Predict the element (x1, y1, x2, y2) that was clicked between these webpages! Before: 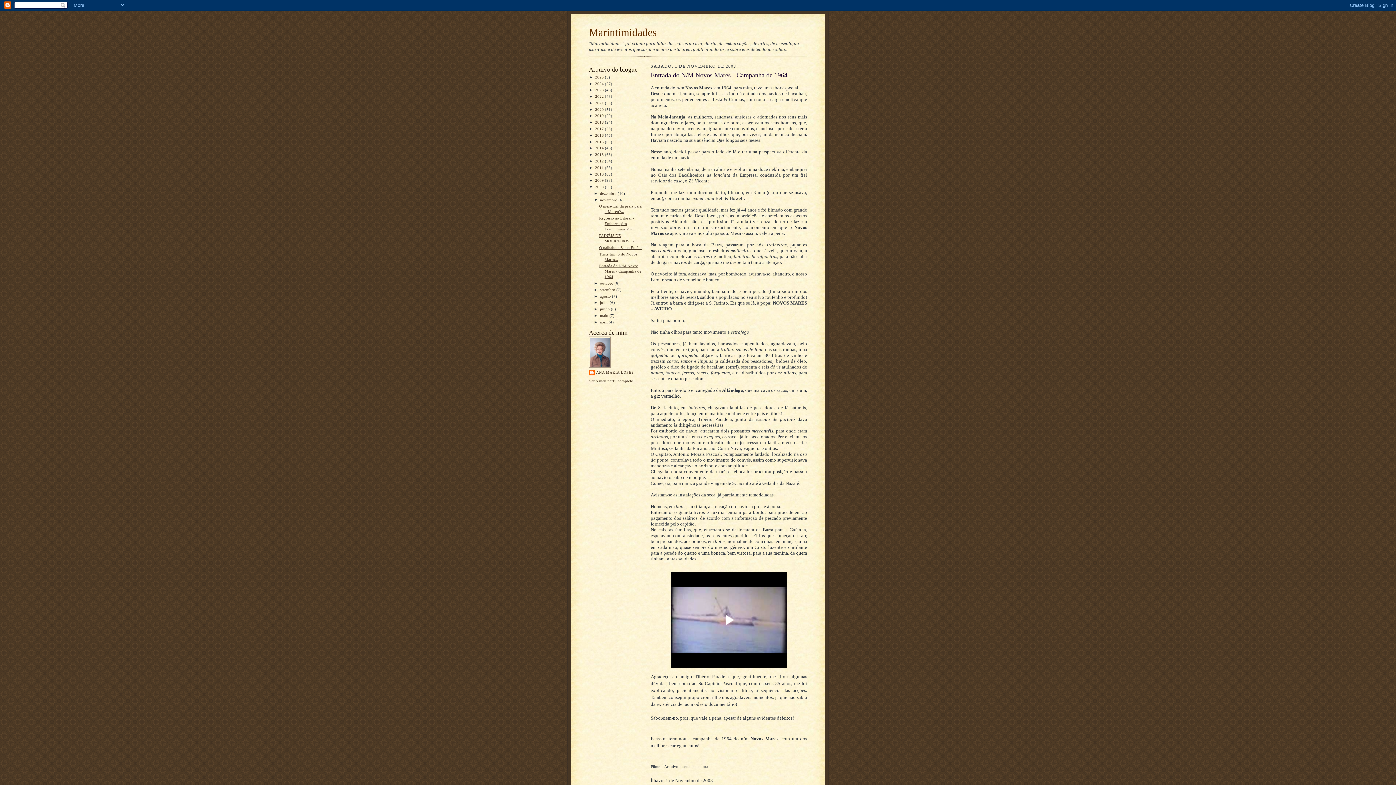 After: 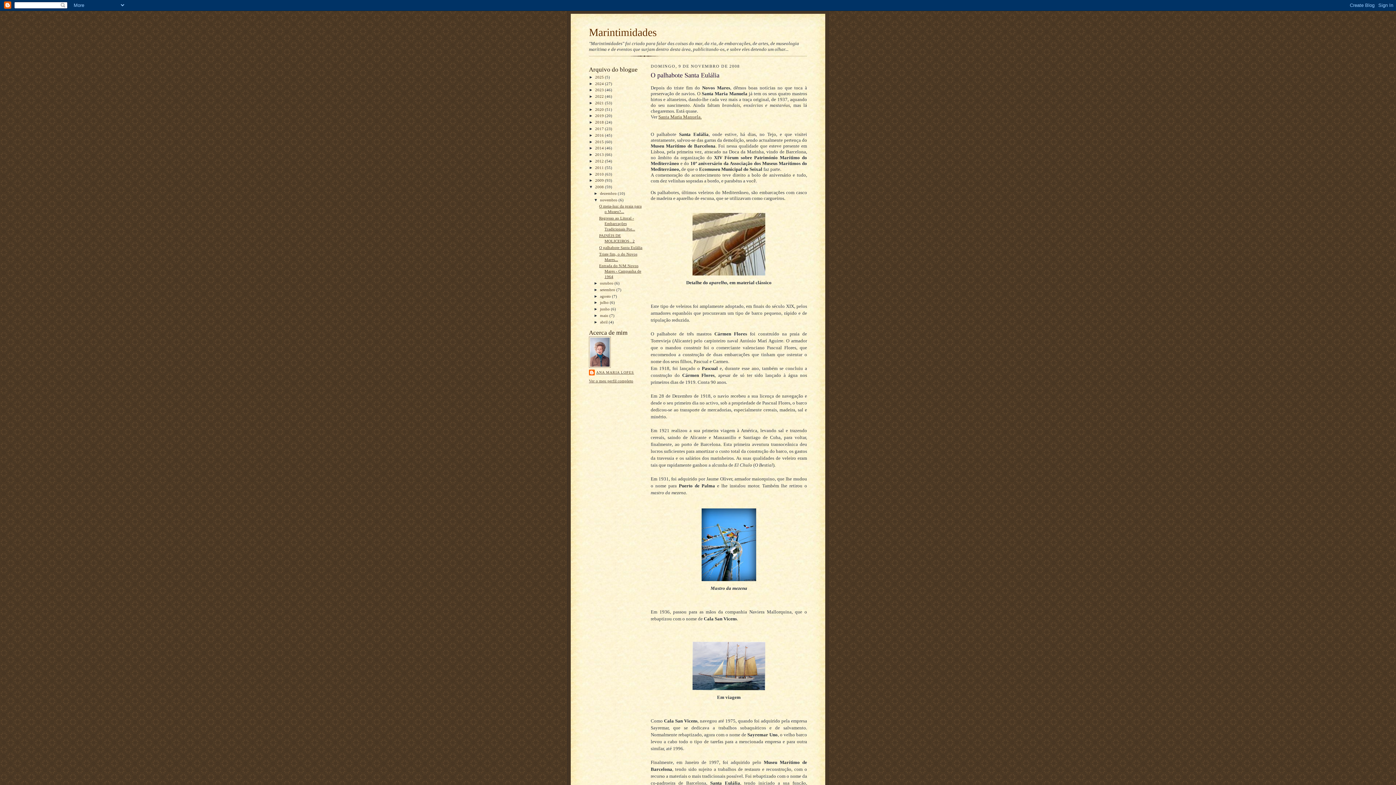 Action: bbox: (599, 245, 642, 249) label: O palhabote Santa Eulália